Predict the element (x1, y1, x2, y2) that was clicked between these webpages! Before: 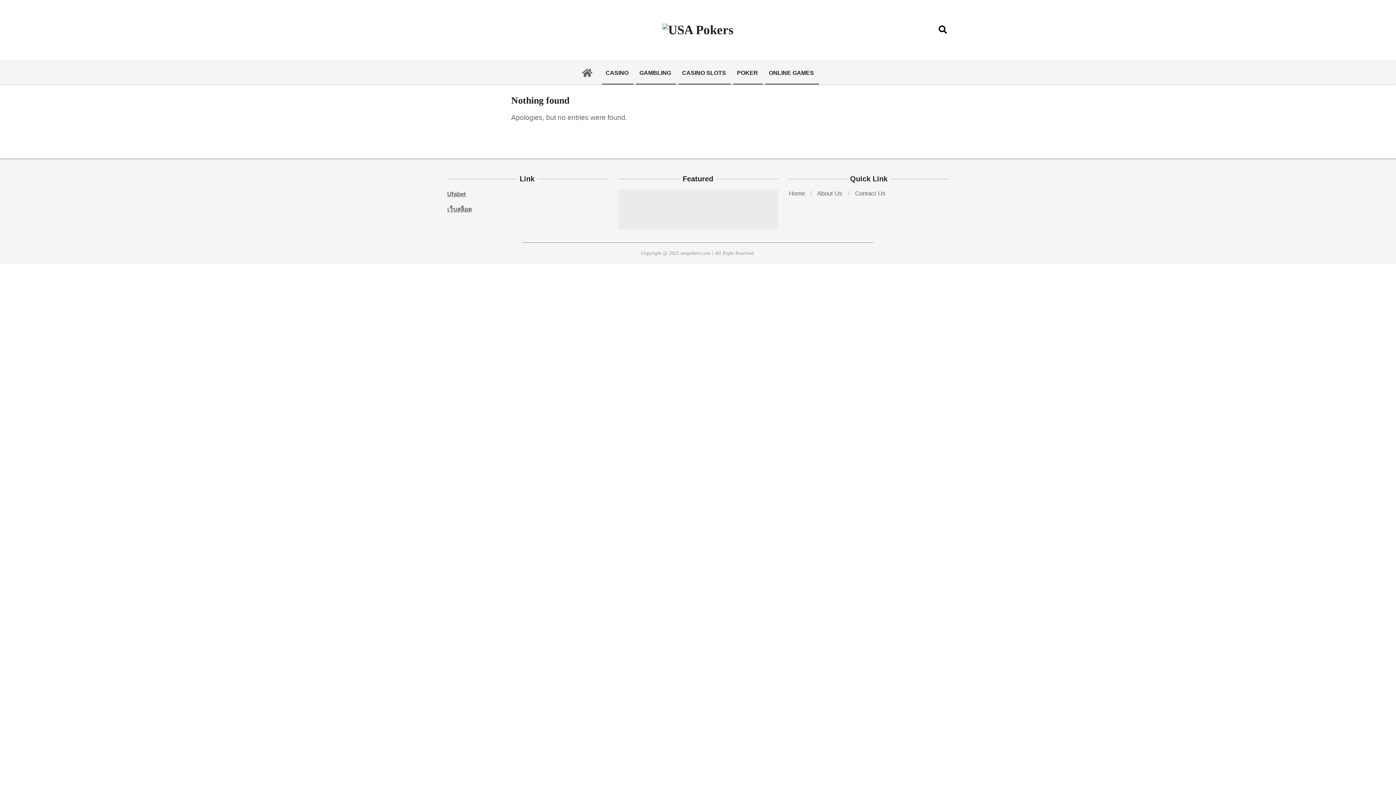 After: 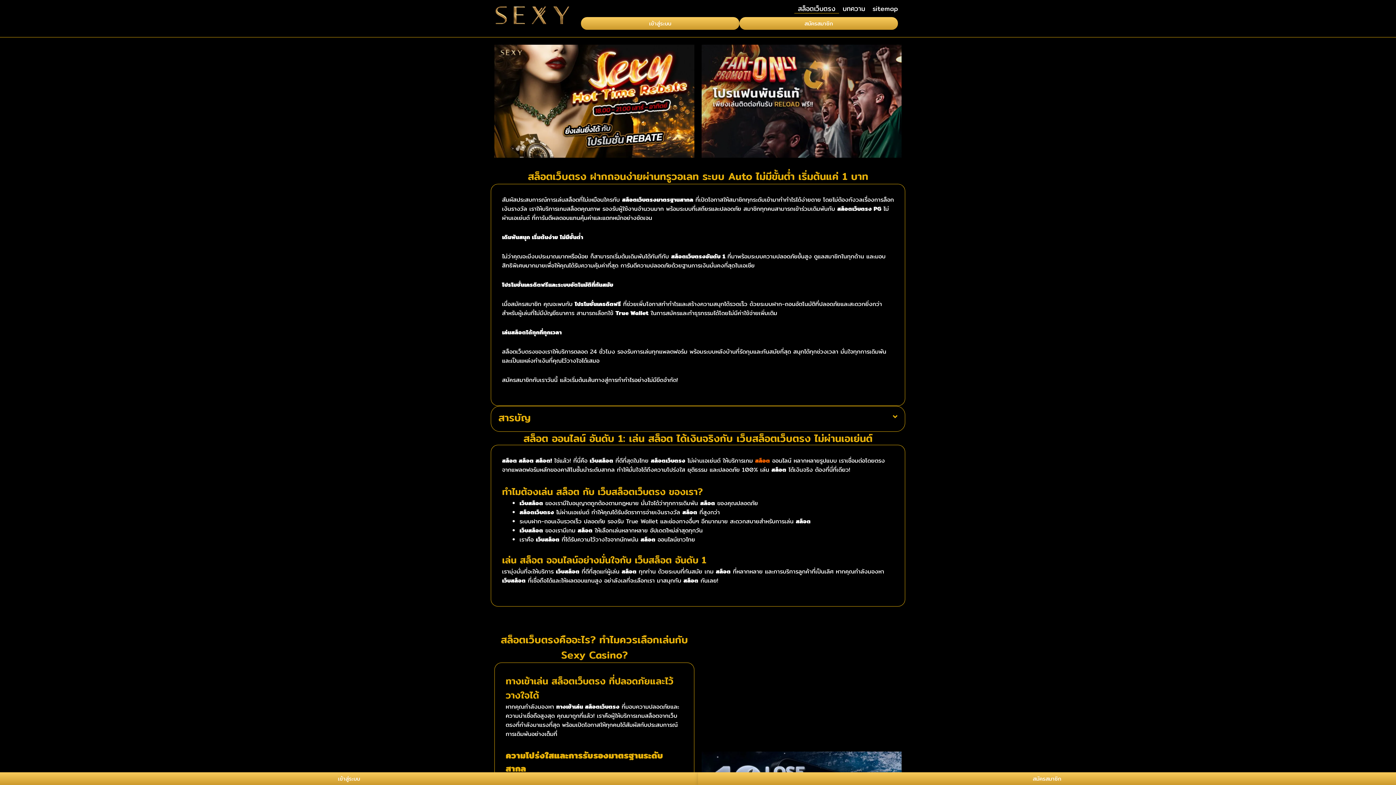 Action: label: เว็บสล็อต bbox: (447, 206, 472, 213)